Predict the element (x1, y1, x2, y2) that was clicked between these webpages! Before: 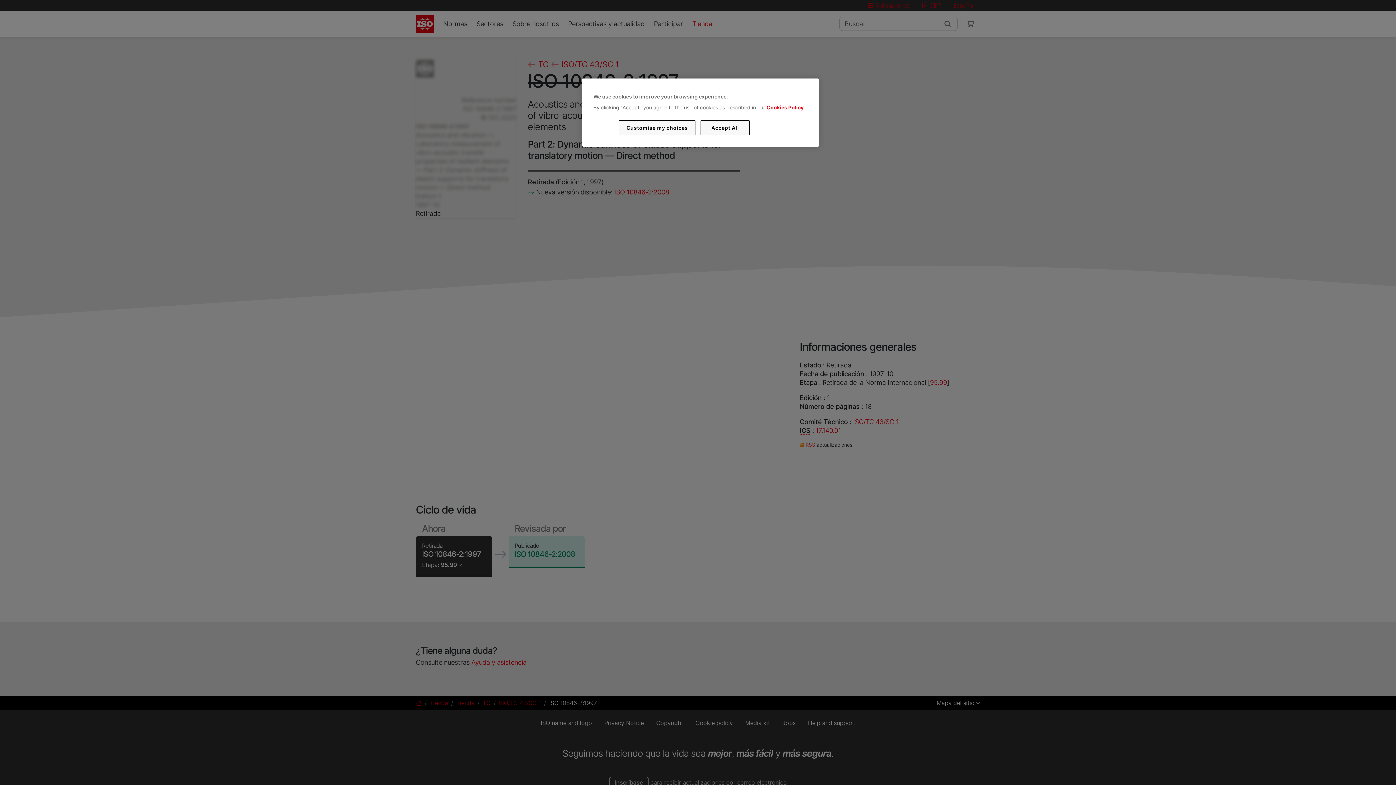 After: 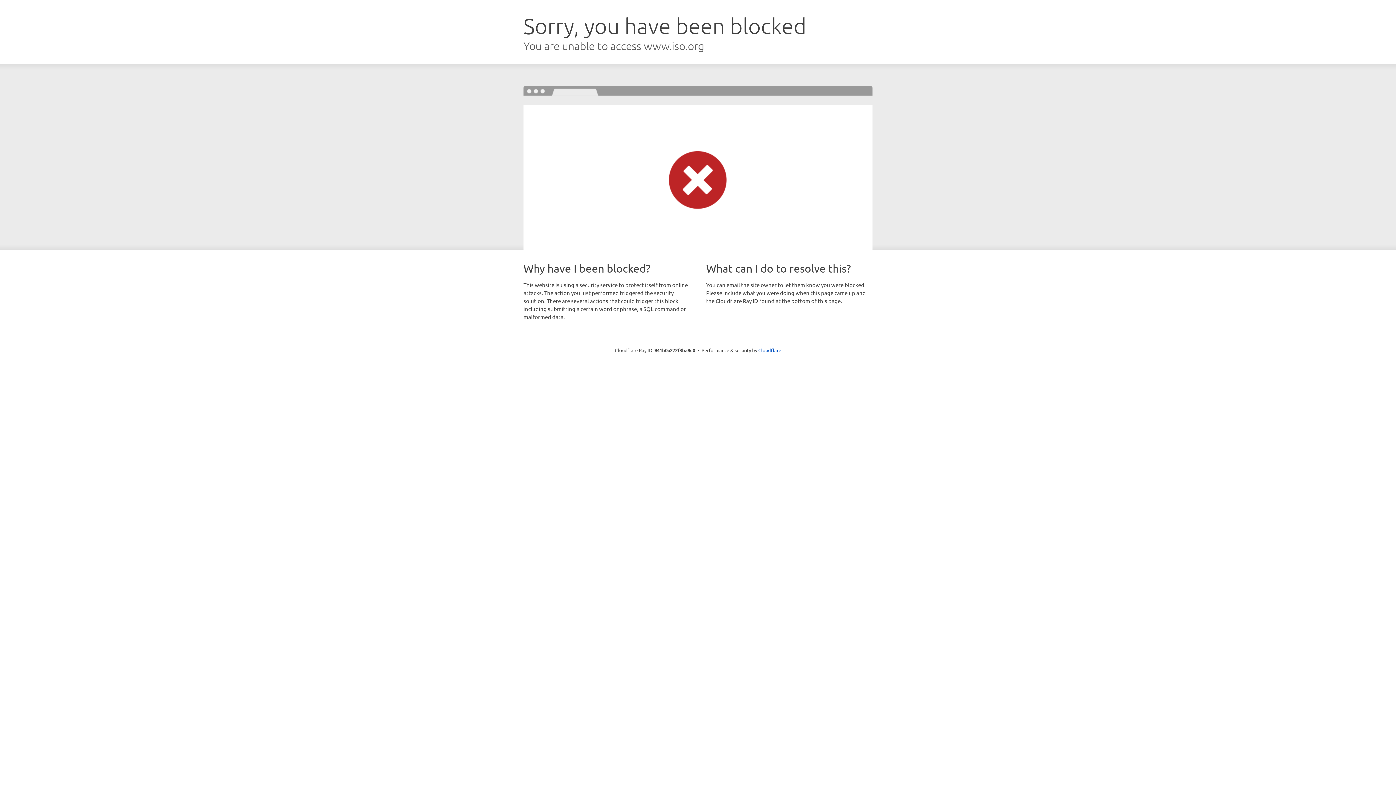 Action: label: Cookies Policy bbox: (766, 104, 803, 110)